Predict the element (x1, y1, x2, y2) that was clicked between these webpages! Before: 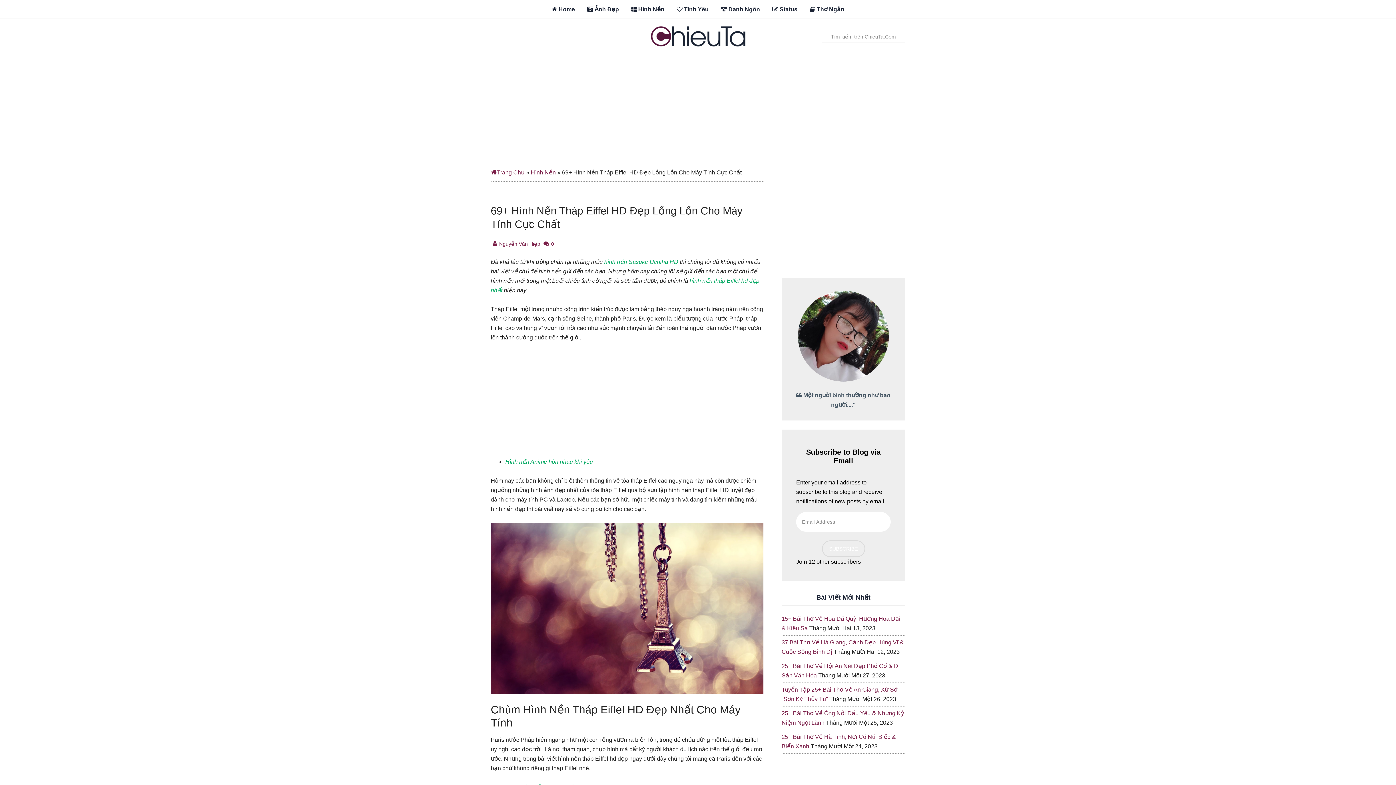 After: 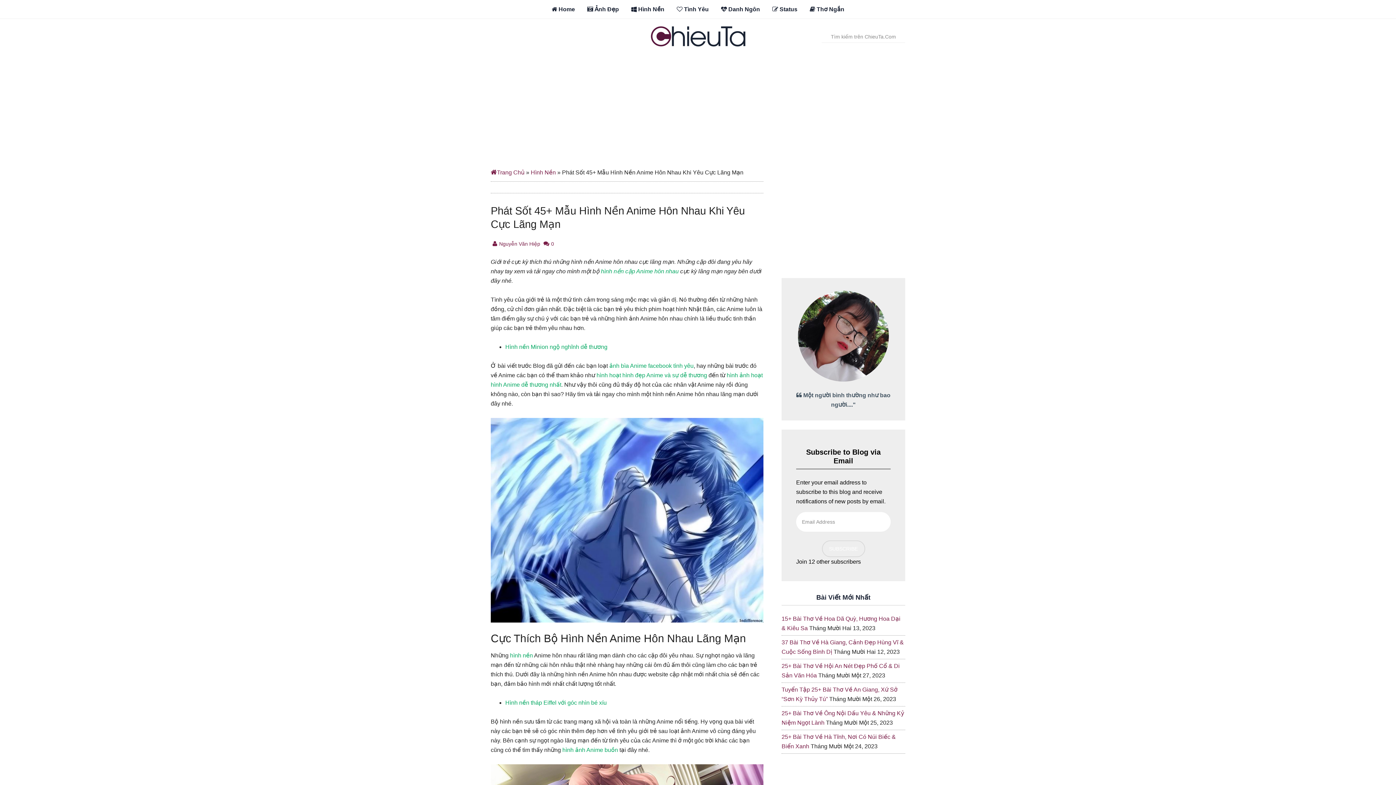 Action: label: Hình nền Anime hôn nhau khi yêu bbox: (505, 458, 593, 465)